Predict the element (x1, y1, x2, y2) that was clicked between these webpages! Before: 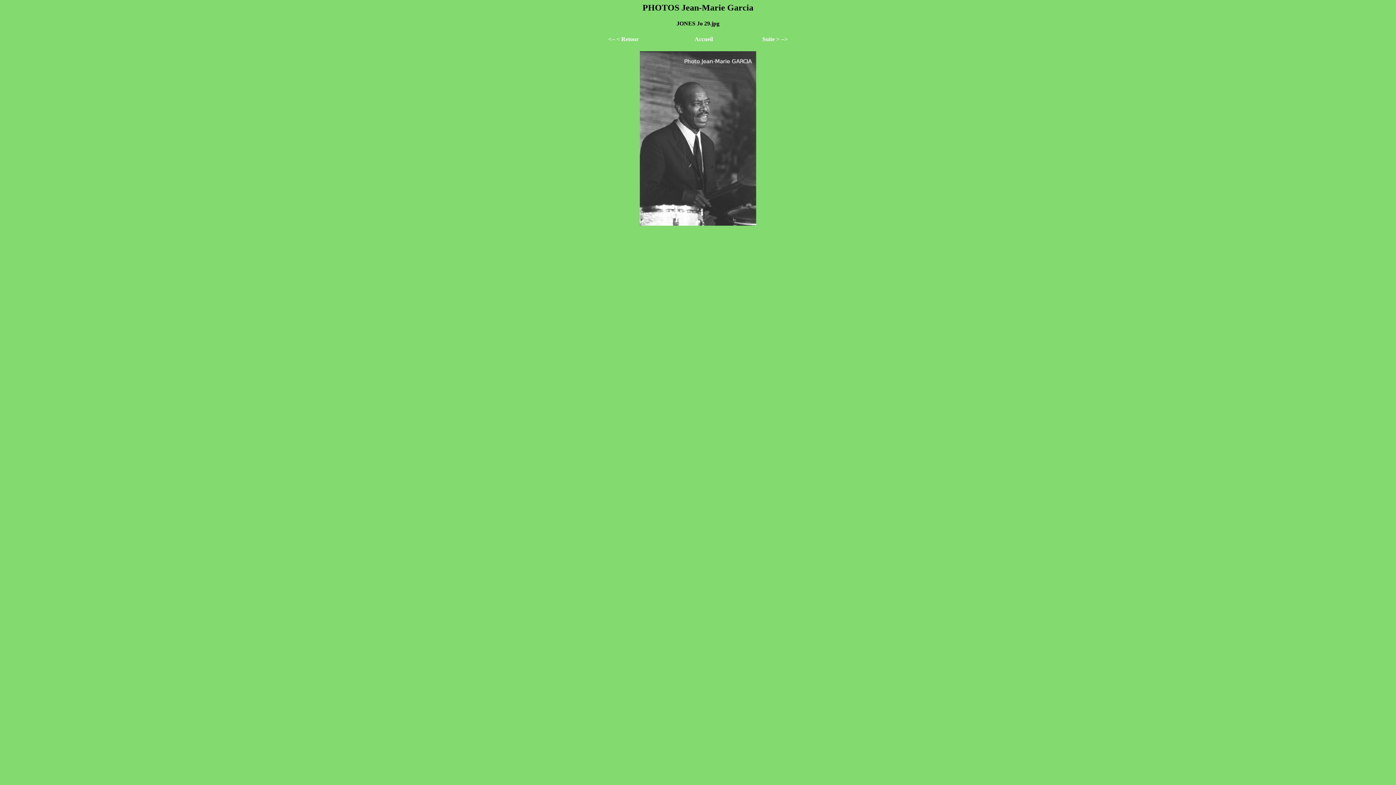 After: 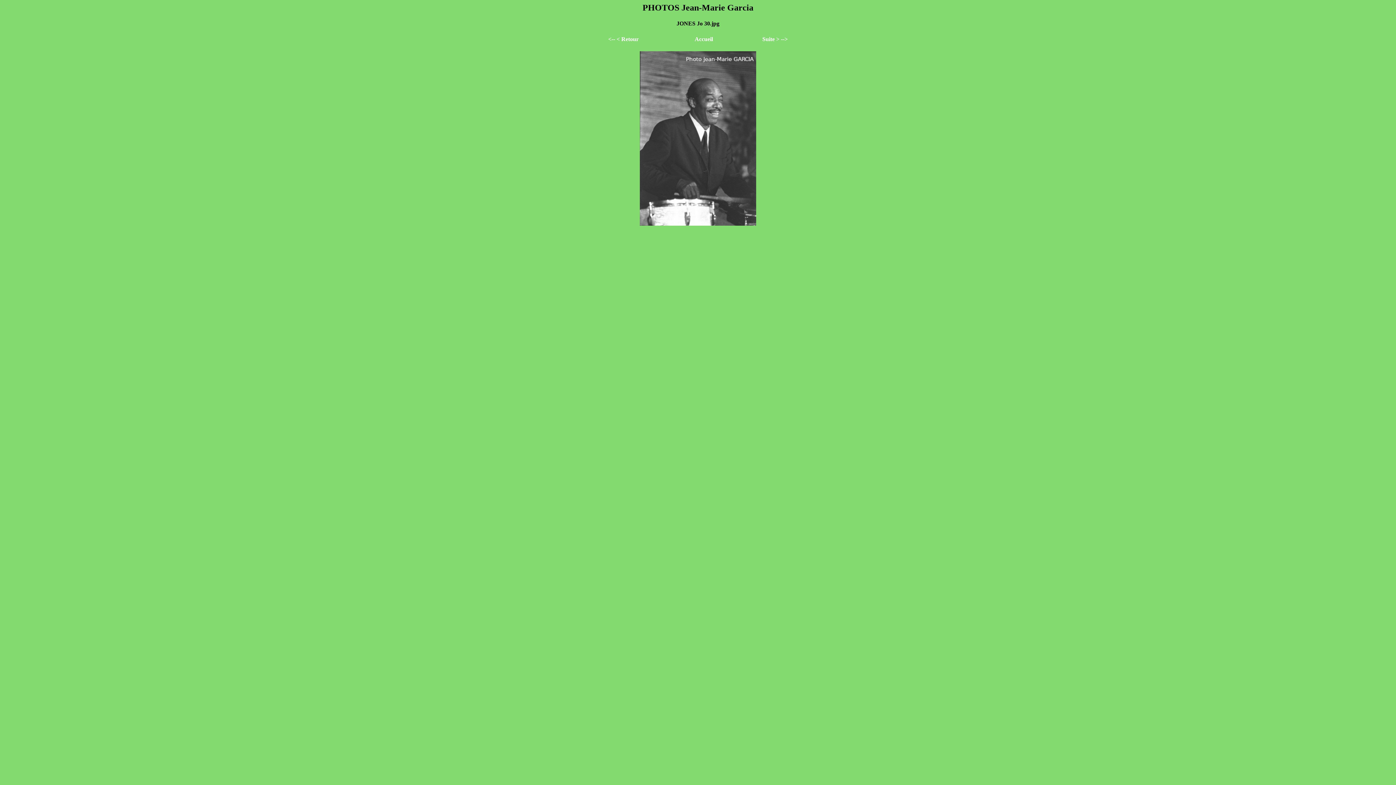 Action: label: Suite > --> bbox: (762, 35, 788, 42)